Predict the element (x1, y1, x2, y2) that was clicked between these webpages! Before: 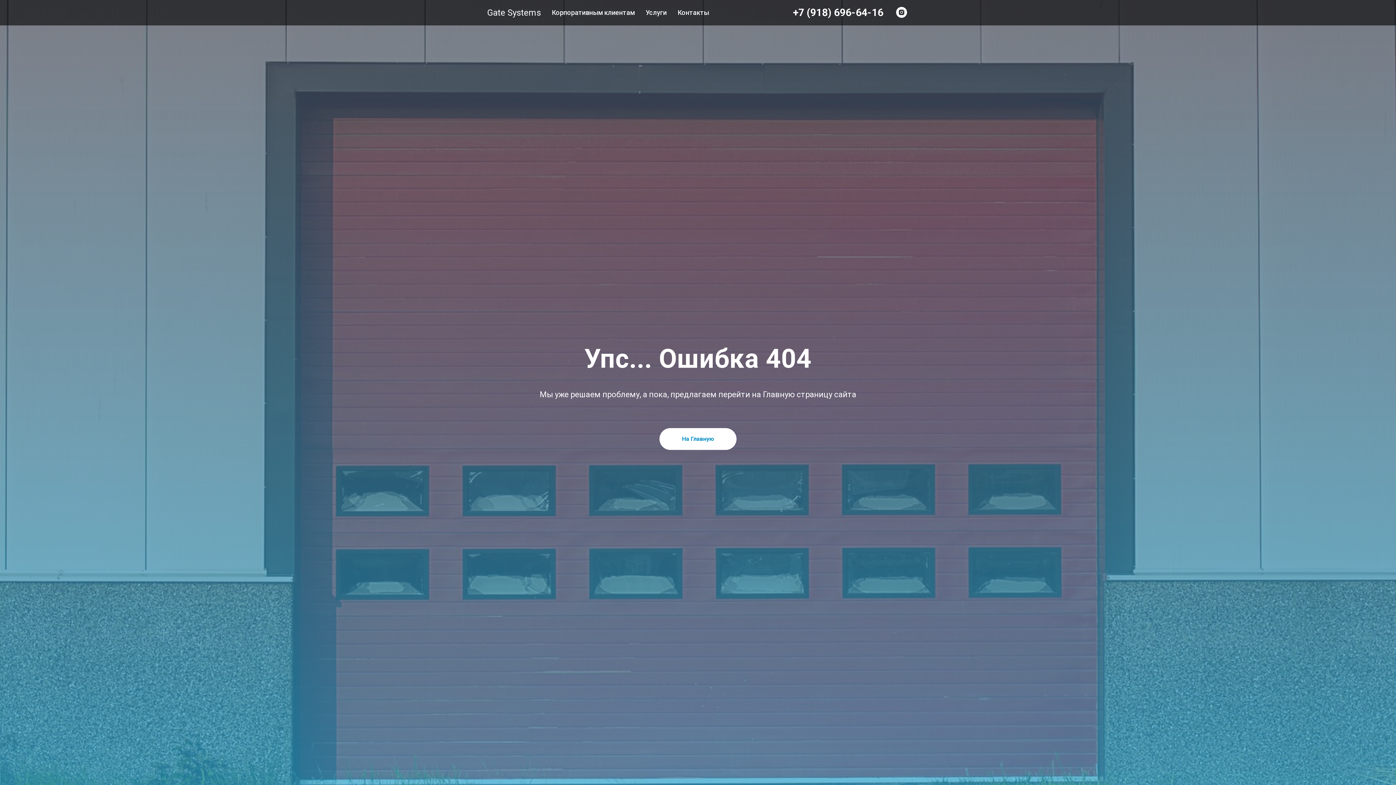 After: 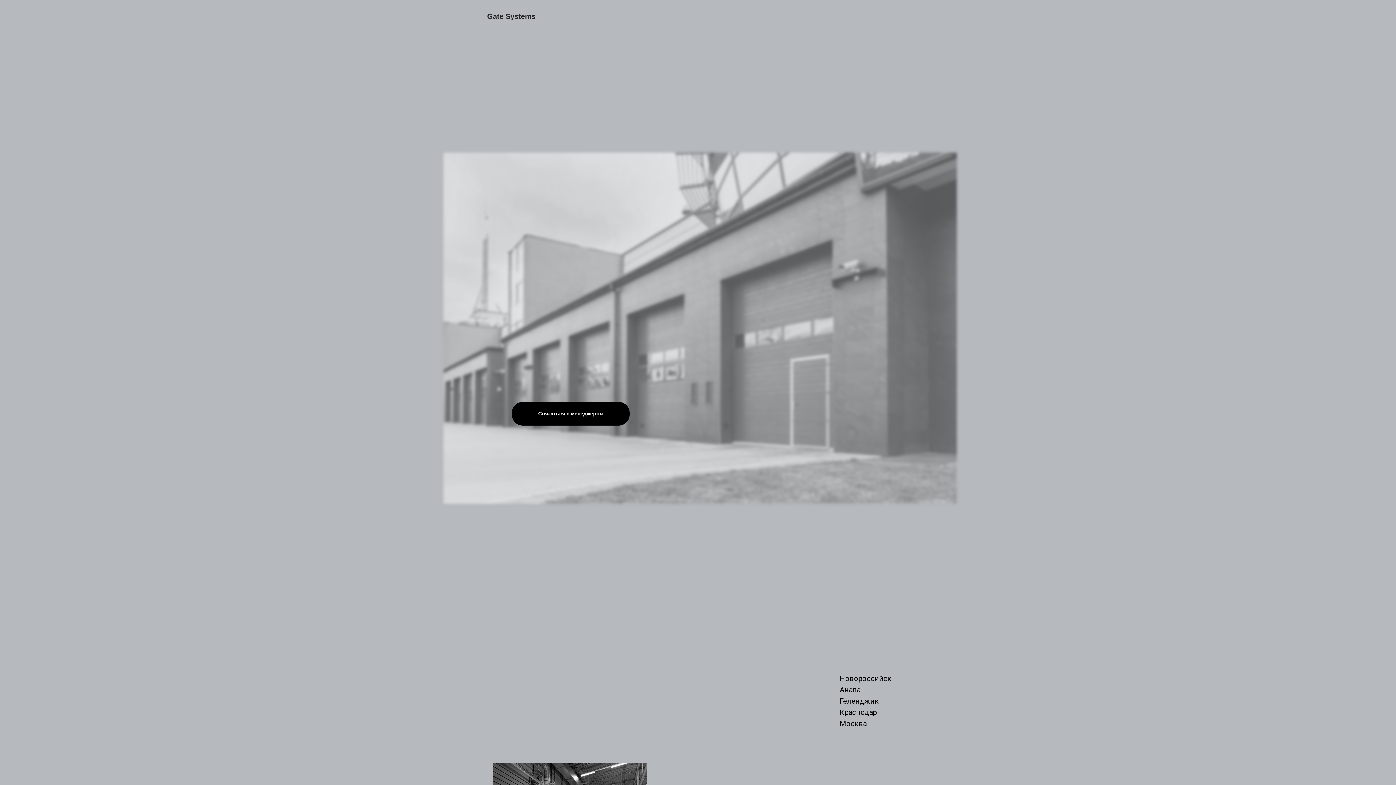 Action: label: Корпоративным клиентам bbox: (552, 8, 634, 16)